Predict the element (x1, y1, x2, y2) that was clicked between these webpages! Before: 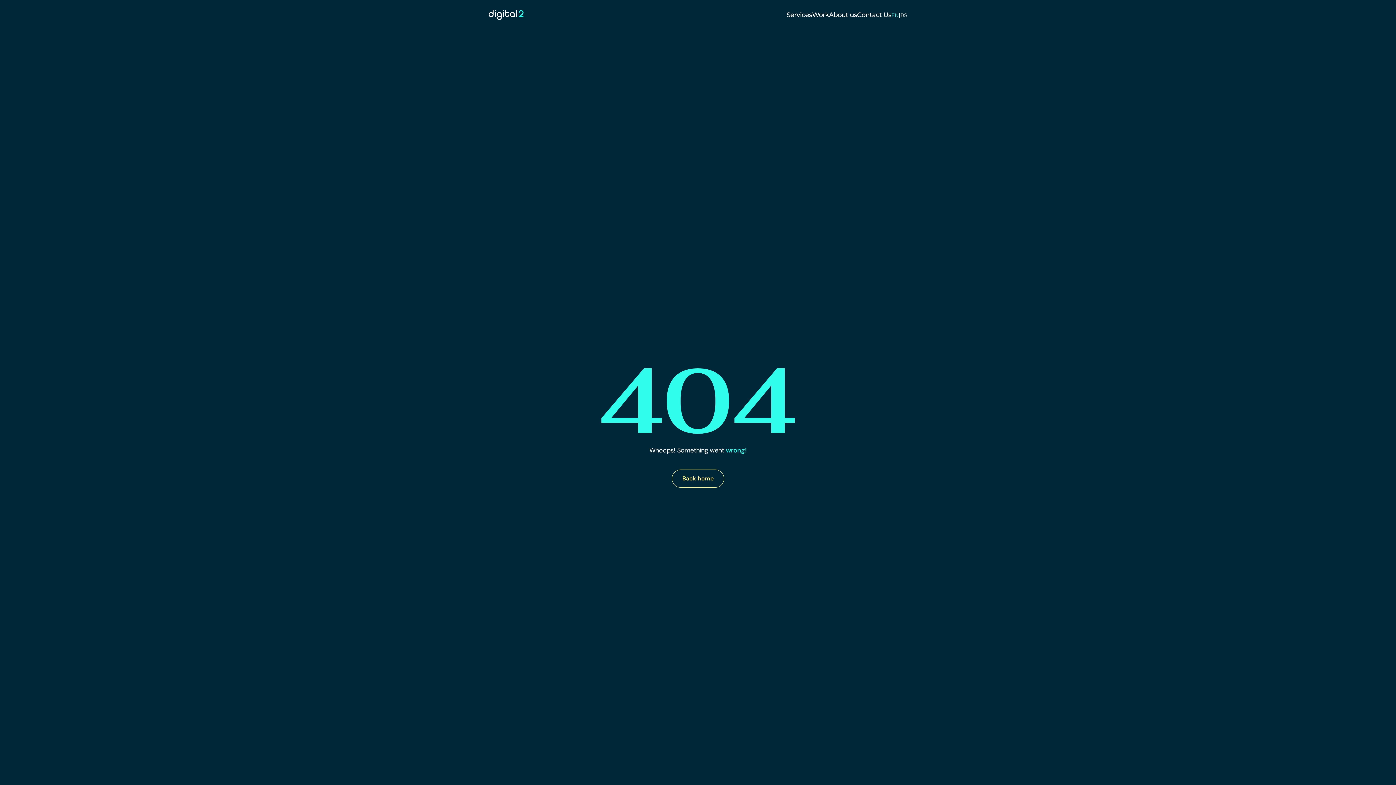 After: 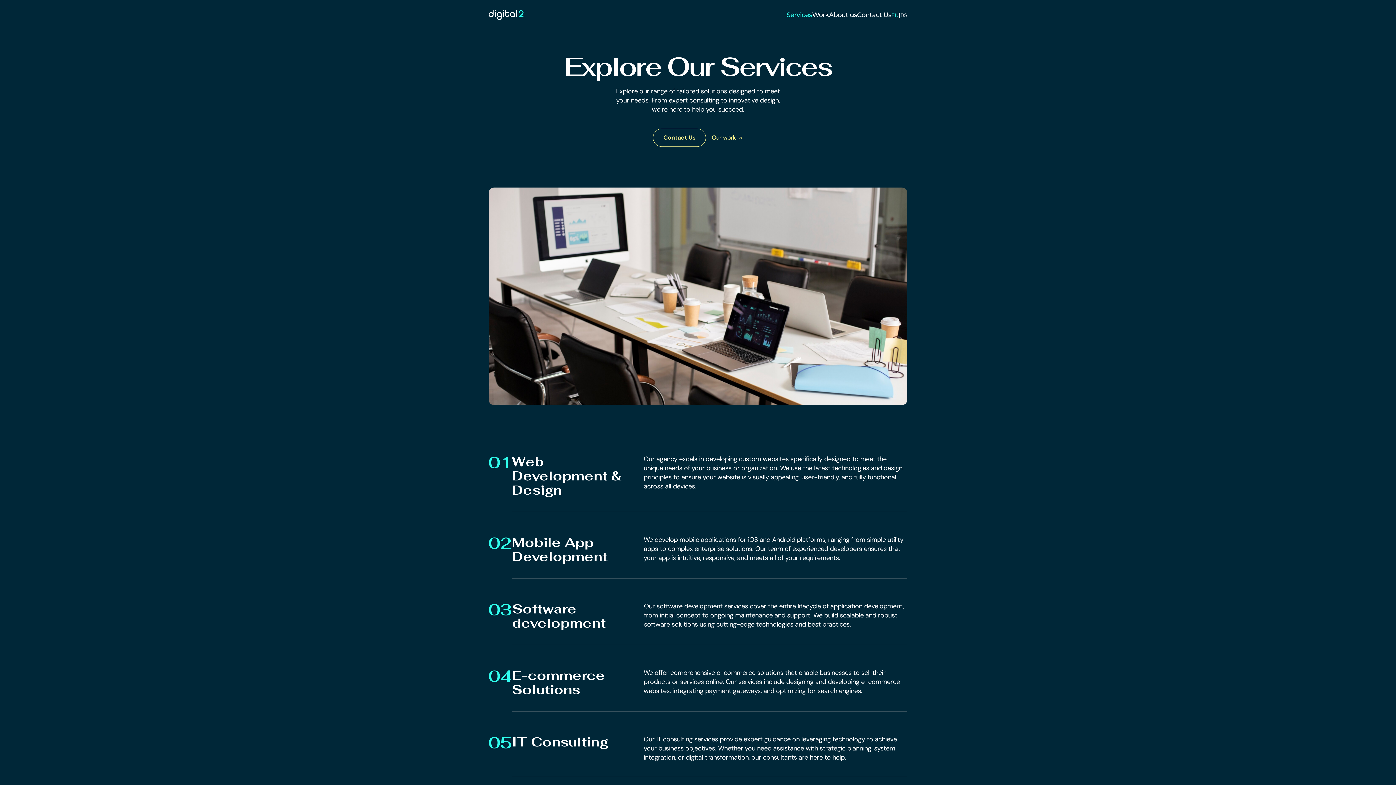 Action: bbox: (786, 10, 812, 20) label: Services